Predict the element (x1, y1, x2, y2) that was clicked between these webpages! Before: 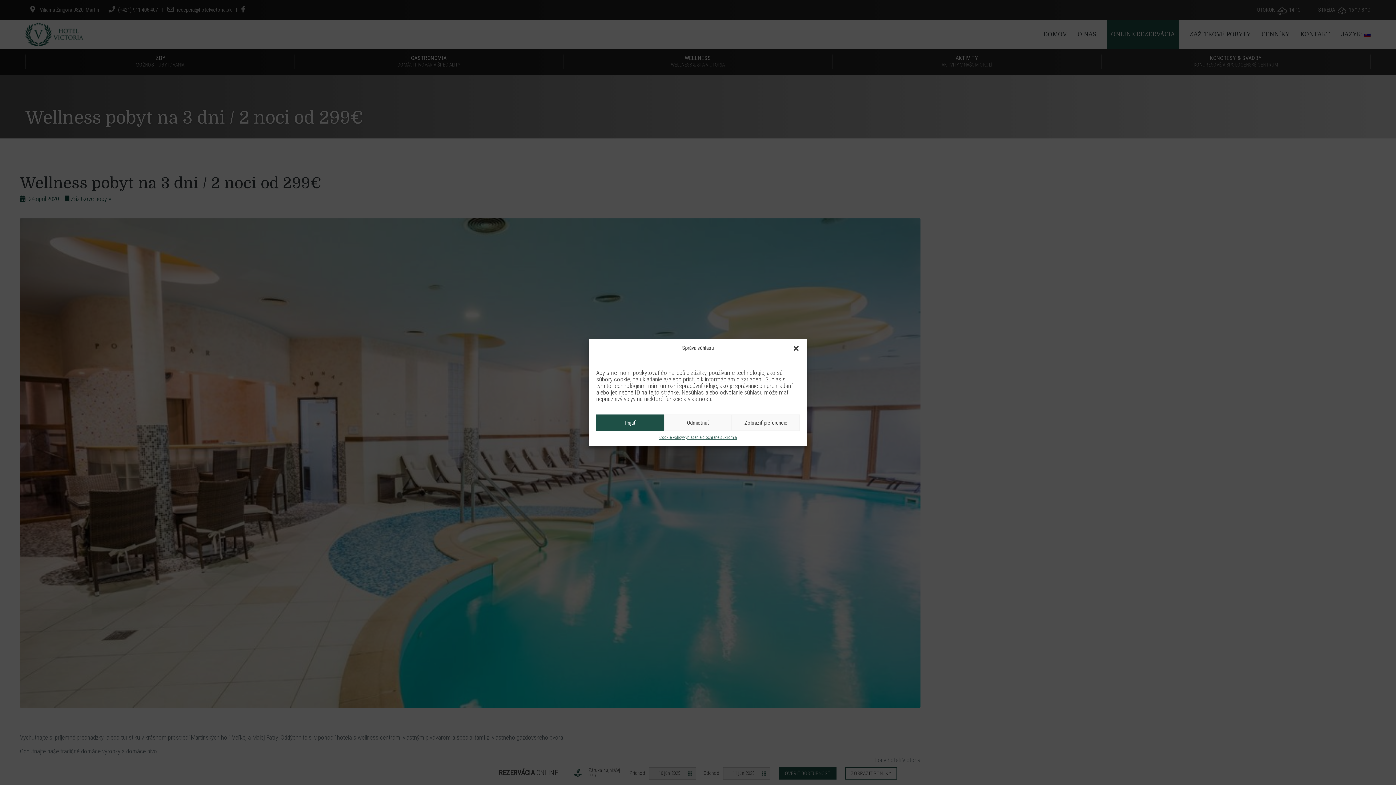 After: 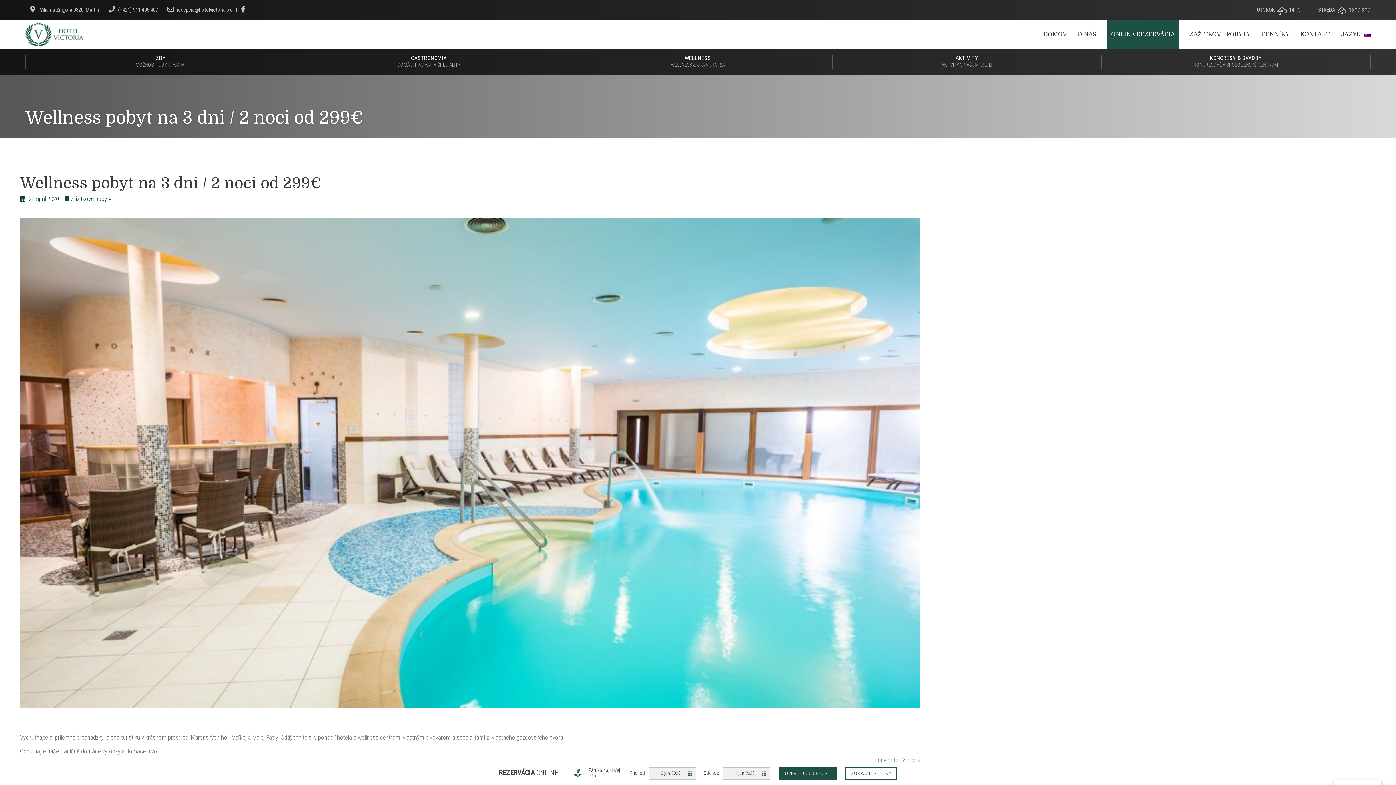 Action: bbox: (792, 344, 799, 352) label: Zavrieť okno